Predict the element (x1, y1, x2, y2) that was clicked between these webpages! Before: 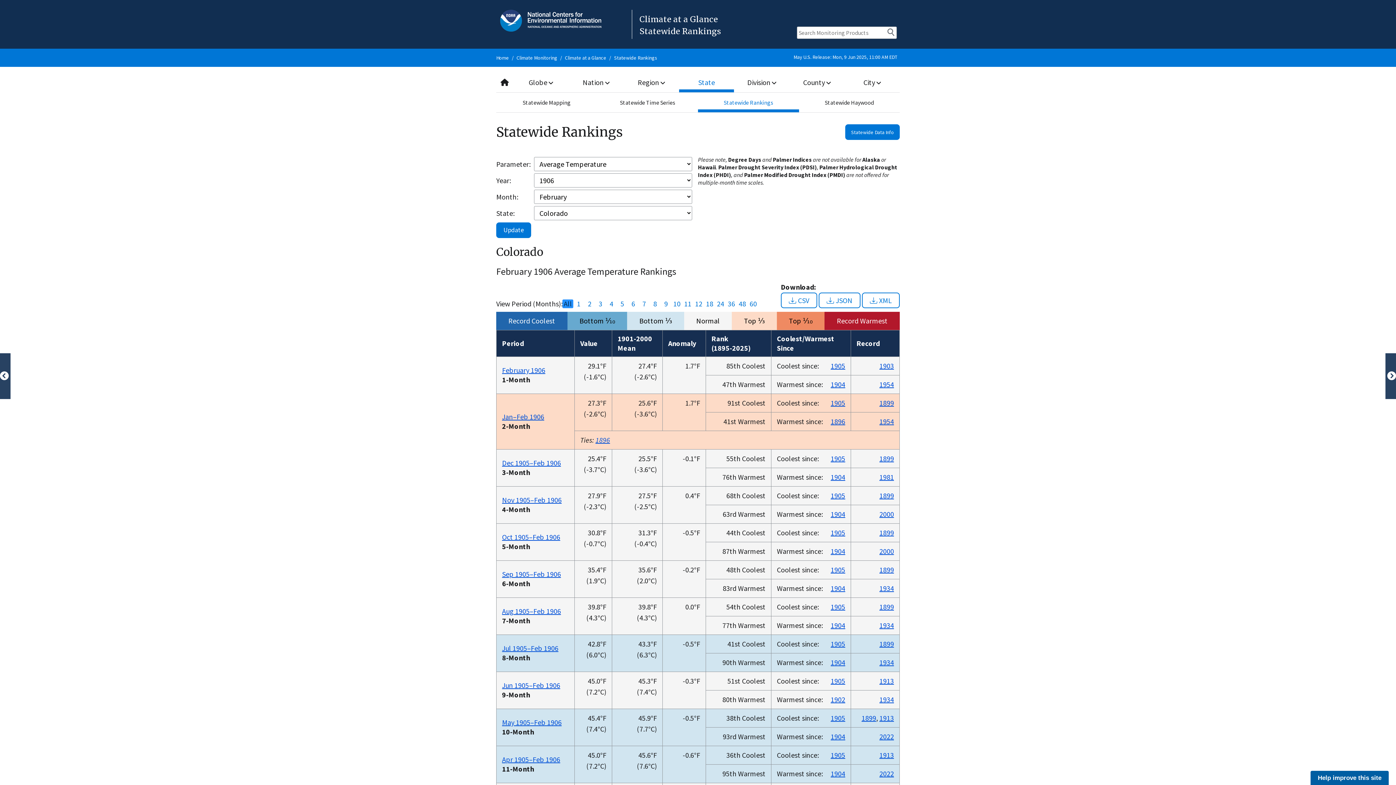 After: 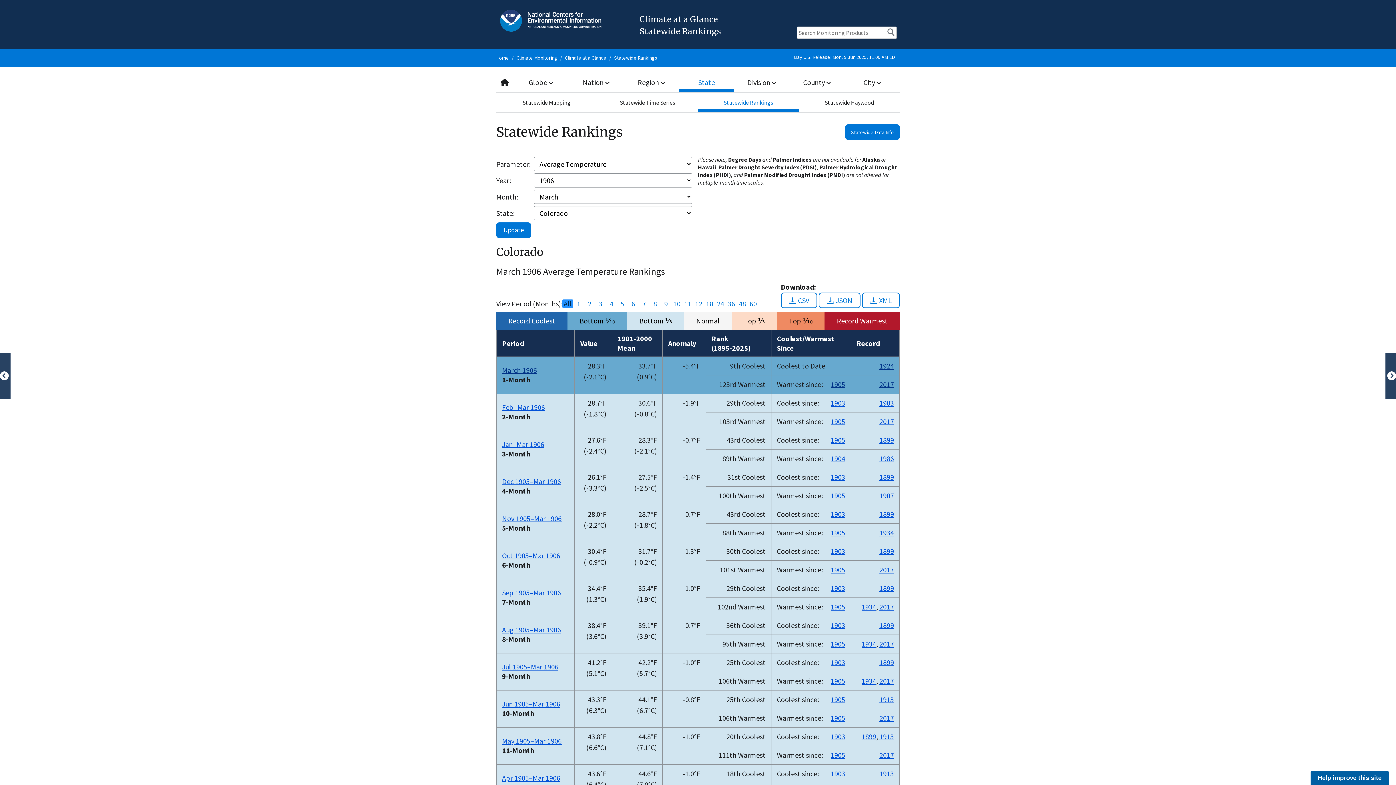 Action: bbox: (1385, 353, 1398, 399)